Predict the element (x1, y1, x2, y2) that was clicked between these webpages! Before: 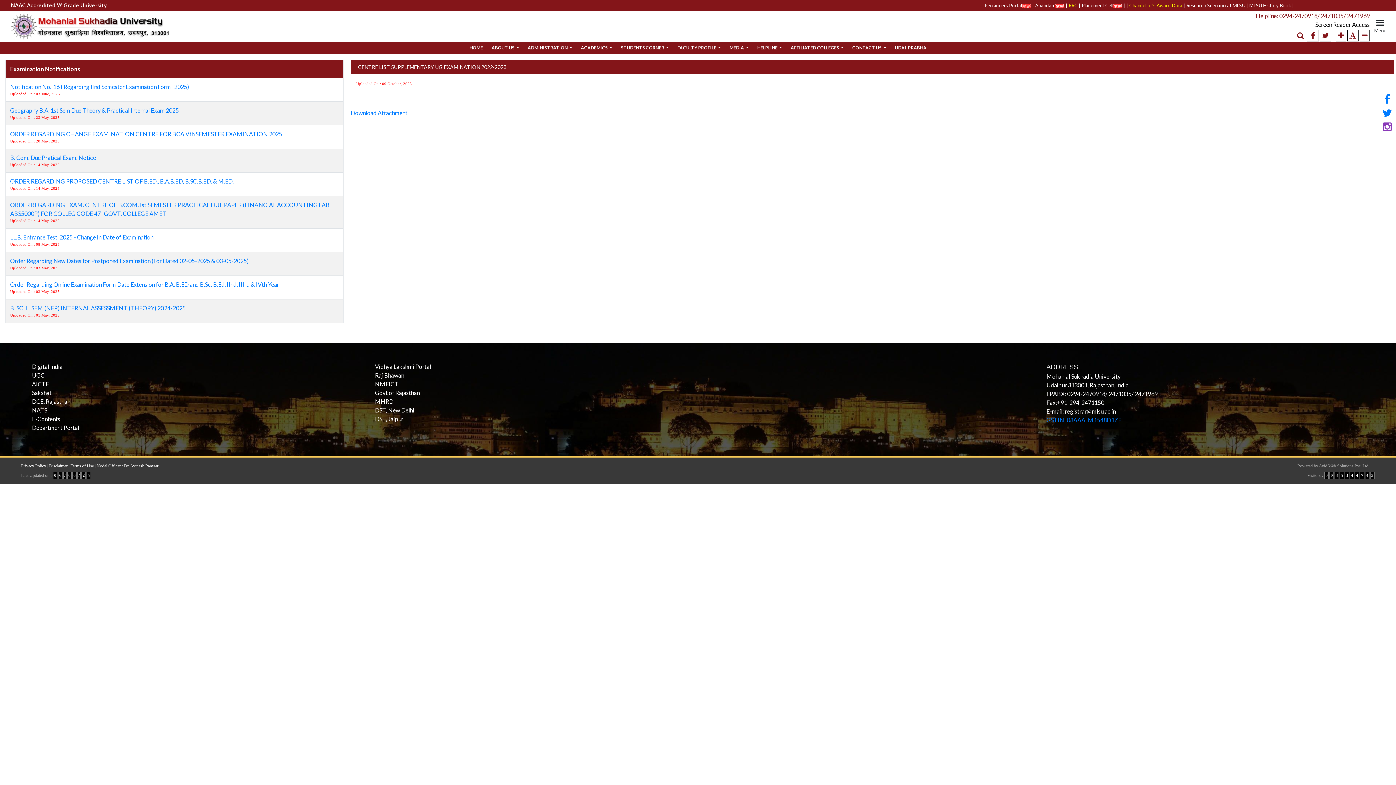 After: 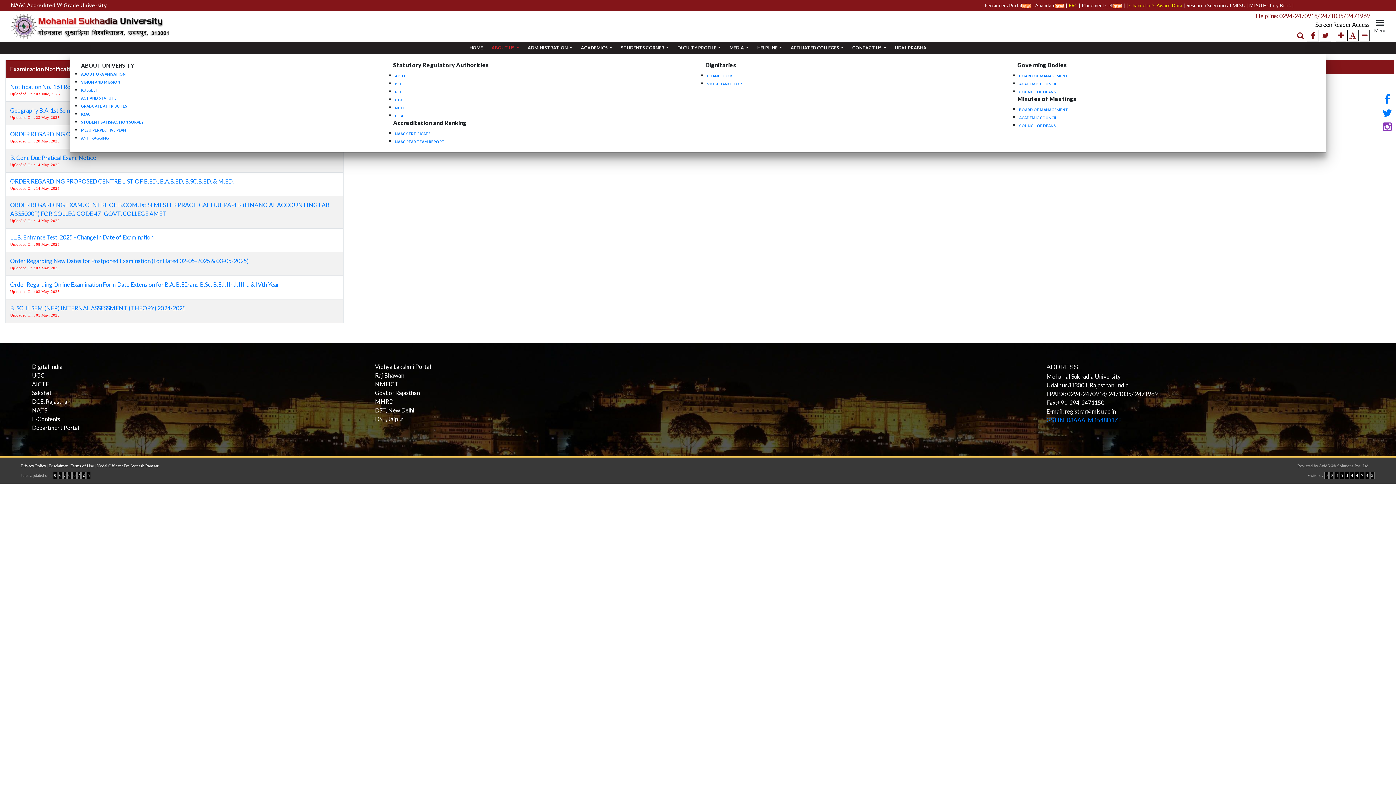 Action: label: ABOUT US  bbox: (487, 42, 523, 53)